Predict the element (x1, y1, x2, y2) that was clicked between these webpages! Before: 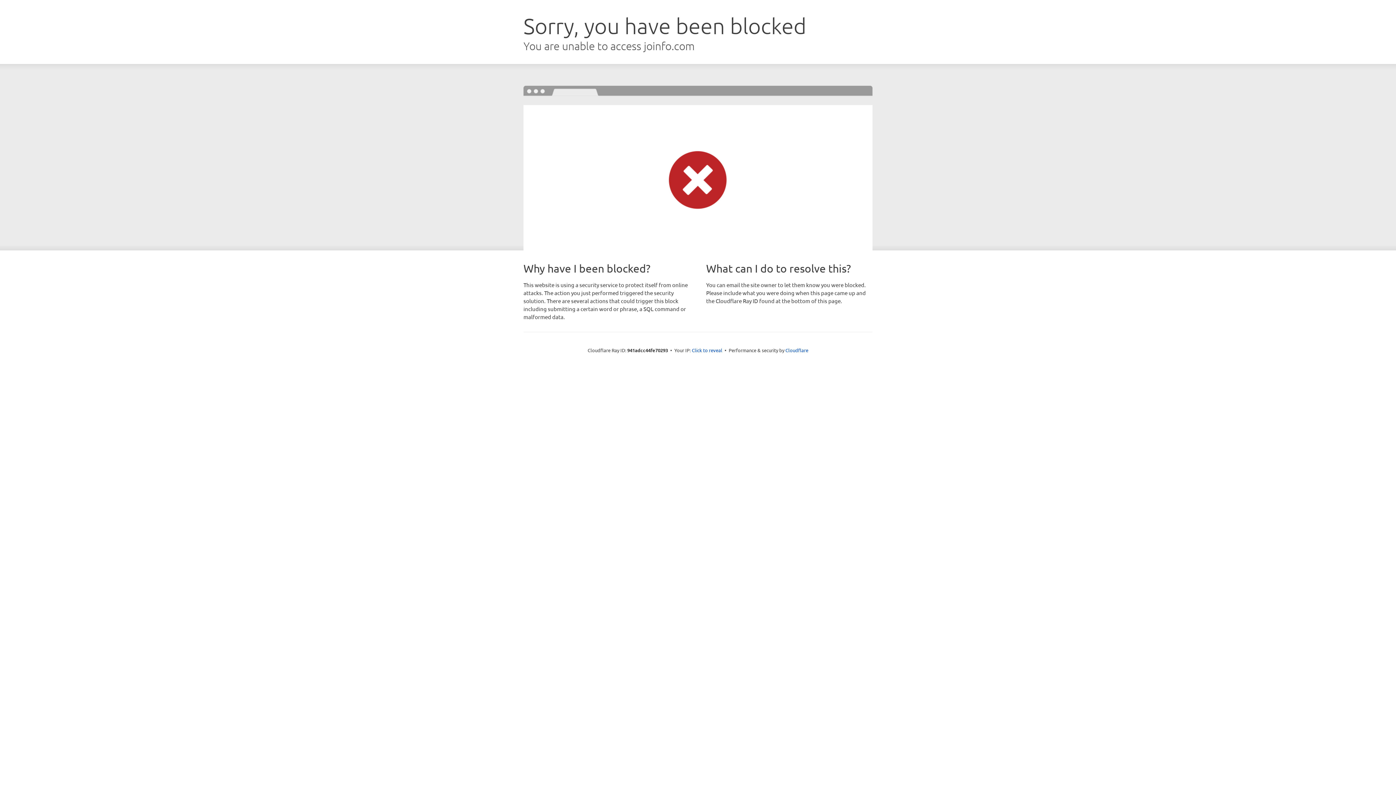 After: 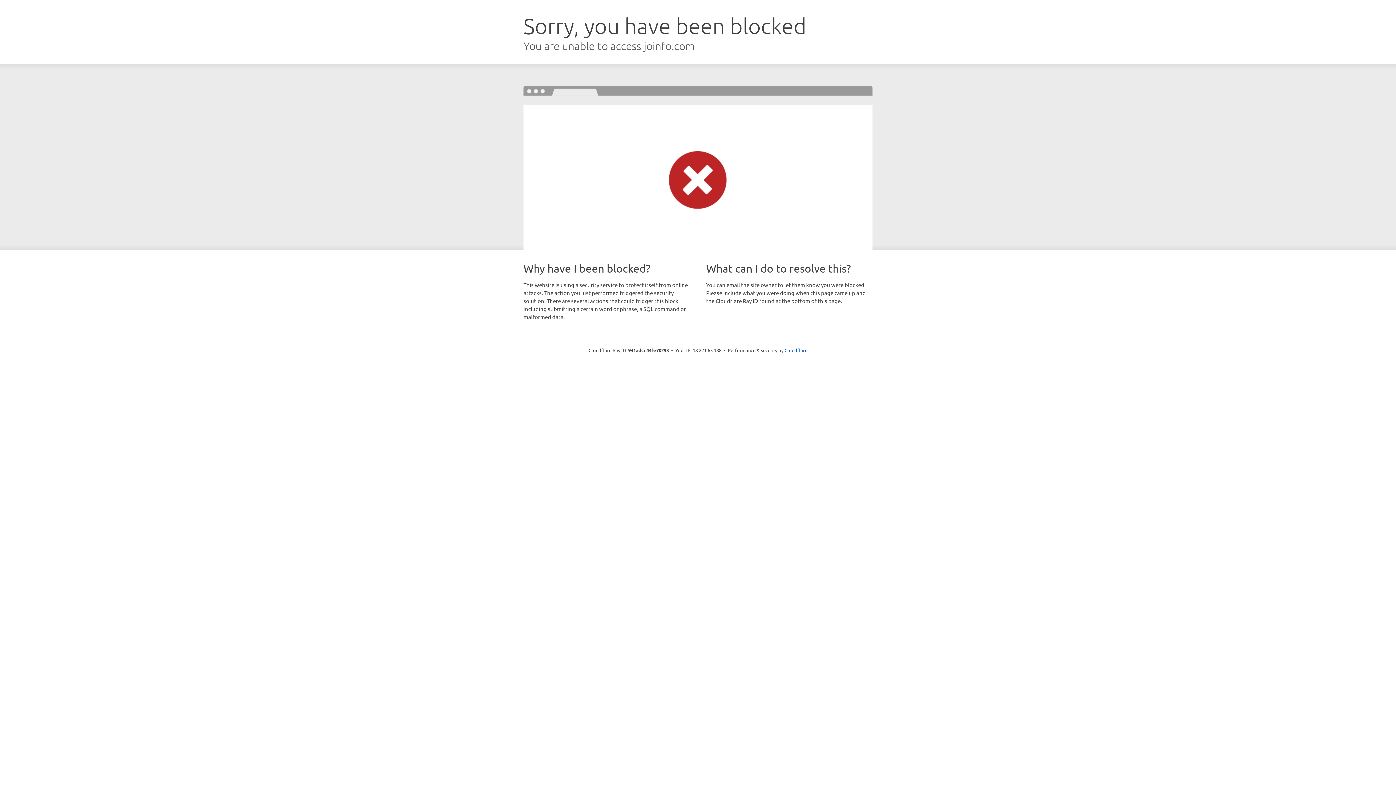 Action: bbox: (692, 346, 722, 353) label: Click to reveal